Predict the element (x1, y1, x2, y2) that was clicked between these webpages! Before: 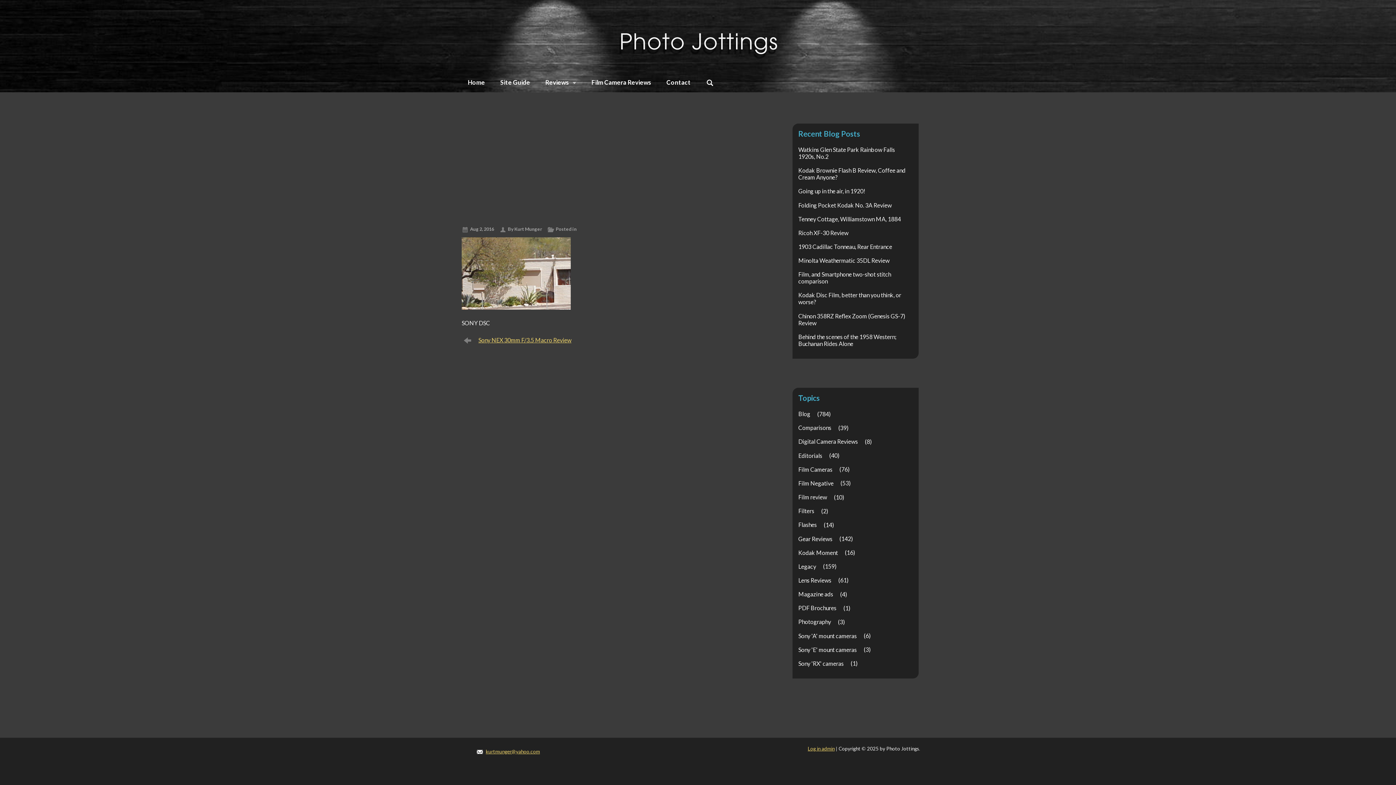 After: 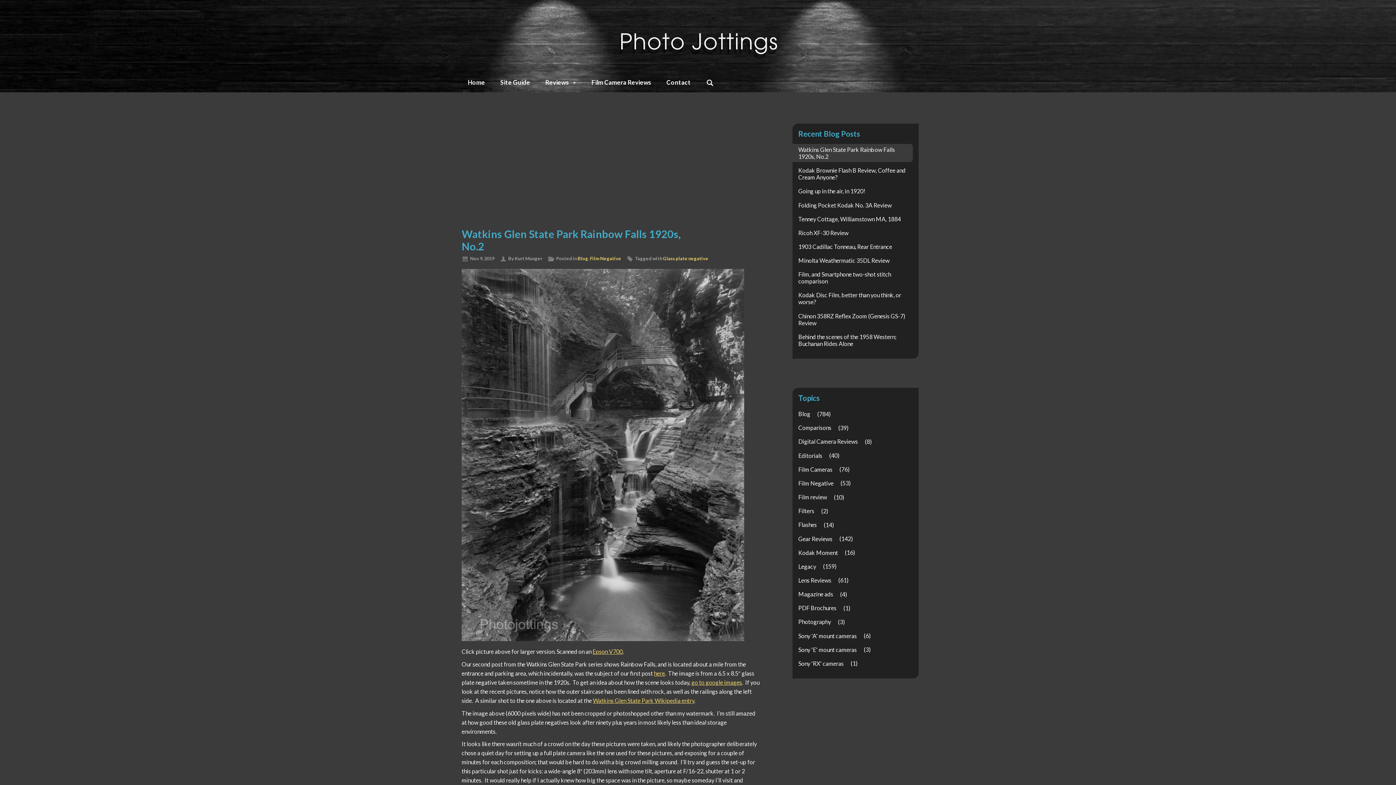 Action: label: Watkins Glen State Park Rainbow Falls 1920s, No.2 bbox: (792, 143, 912, 162)